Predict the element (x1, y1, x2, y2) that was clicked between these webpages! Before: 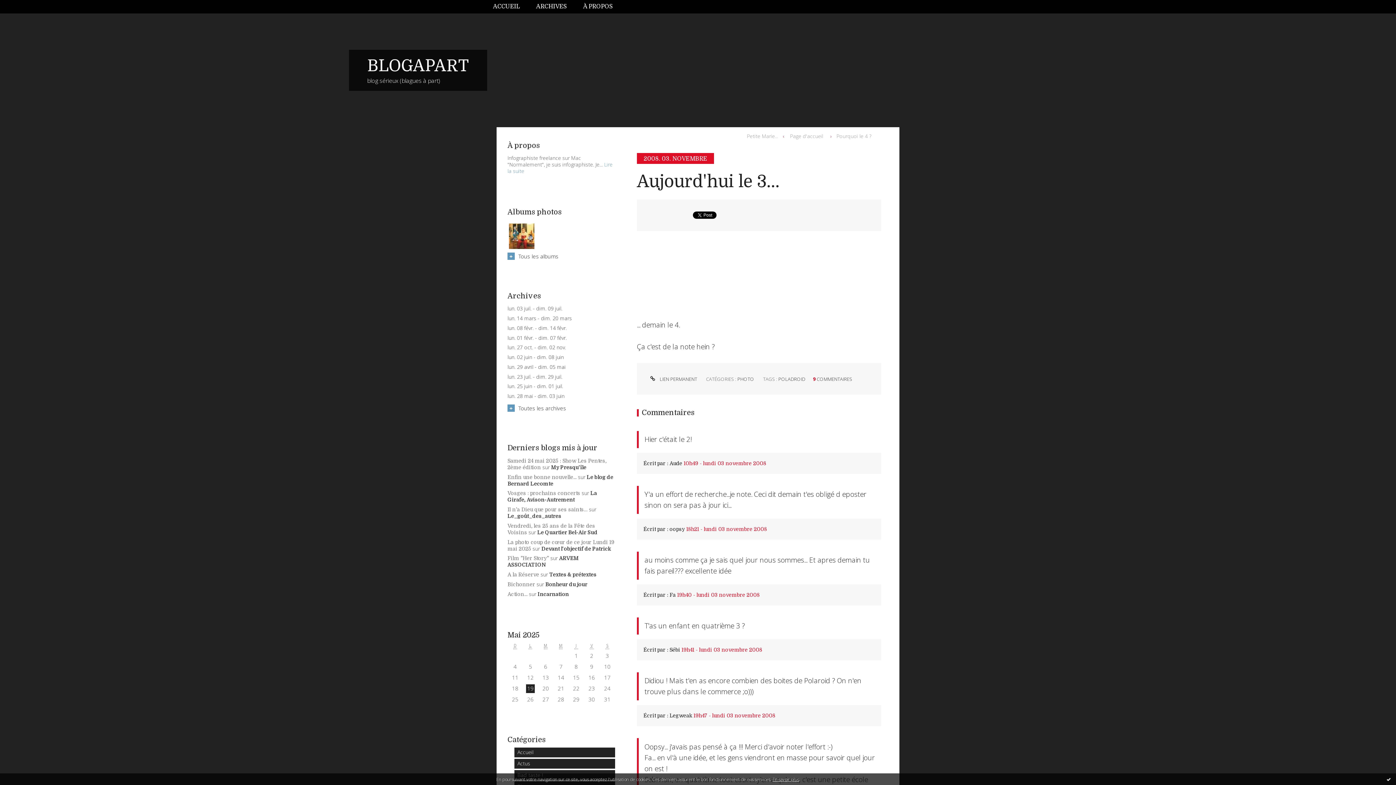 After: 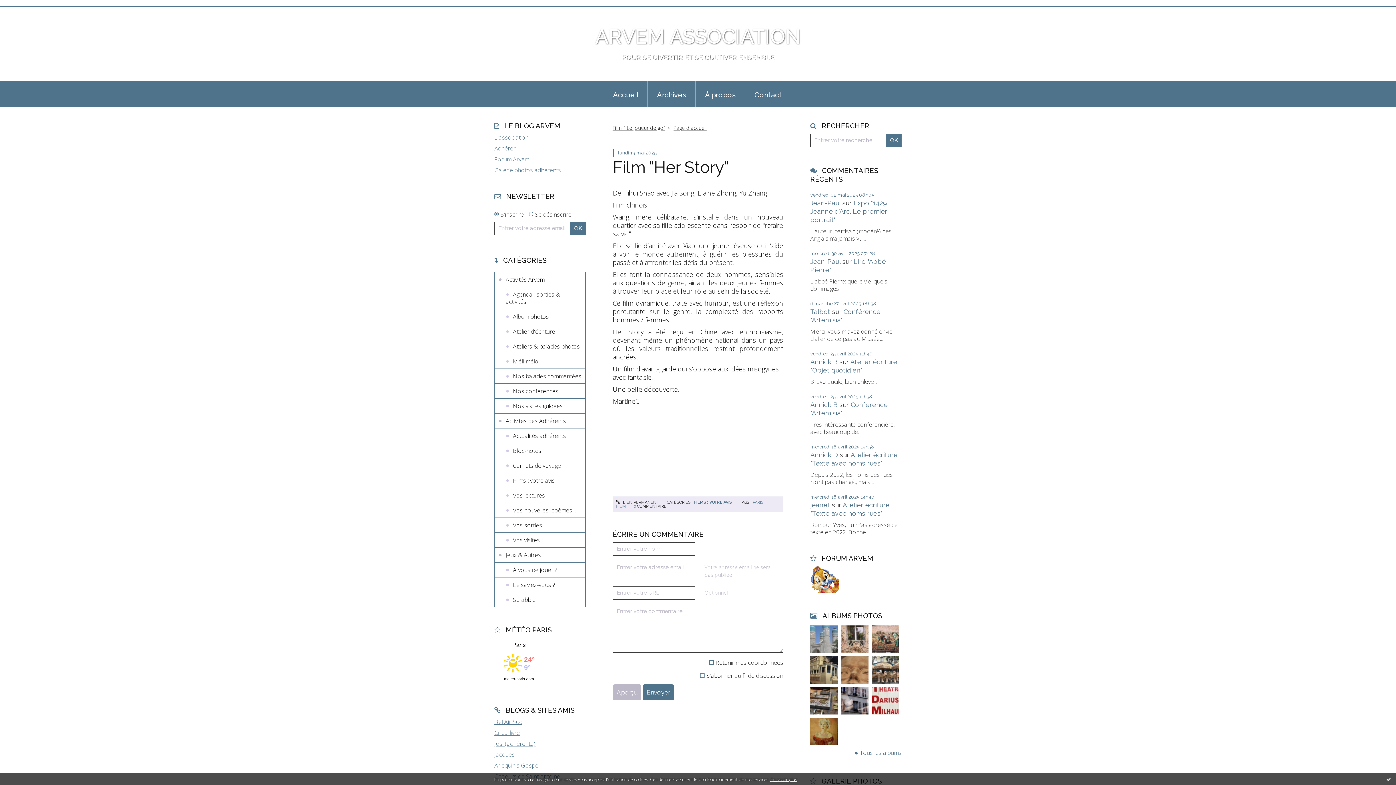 Action: label: Film ”Her Story” bbox: (507, 555, 549, 561)